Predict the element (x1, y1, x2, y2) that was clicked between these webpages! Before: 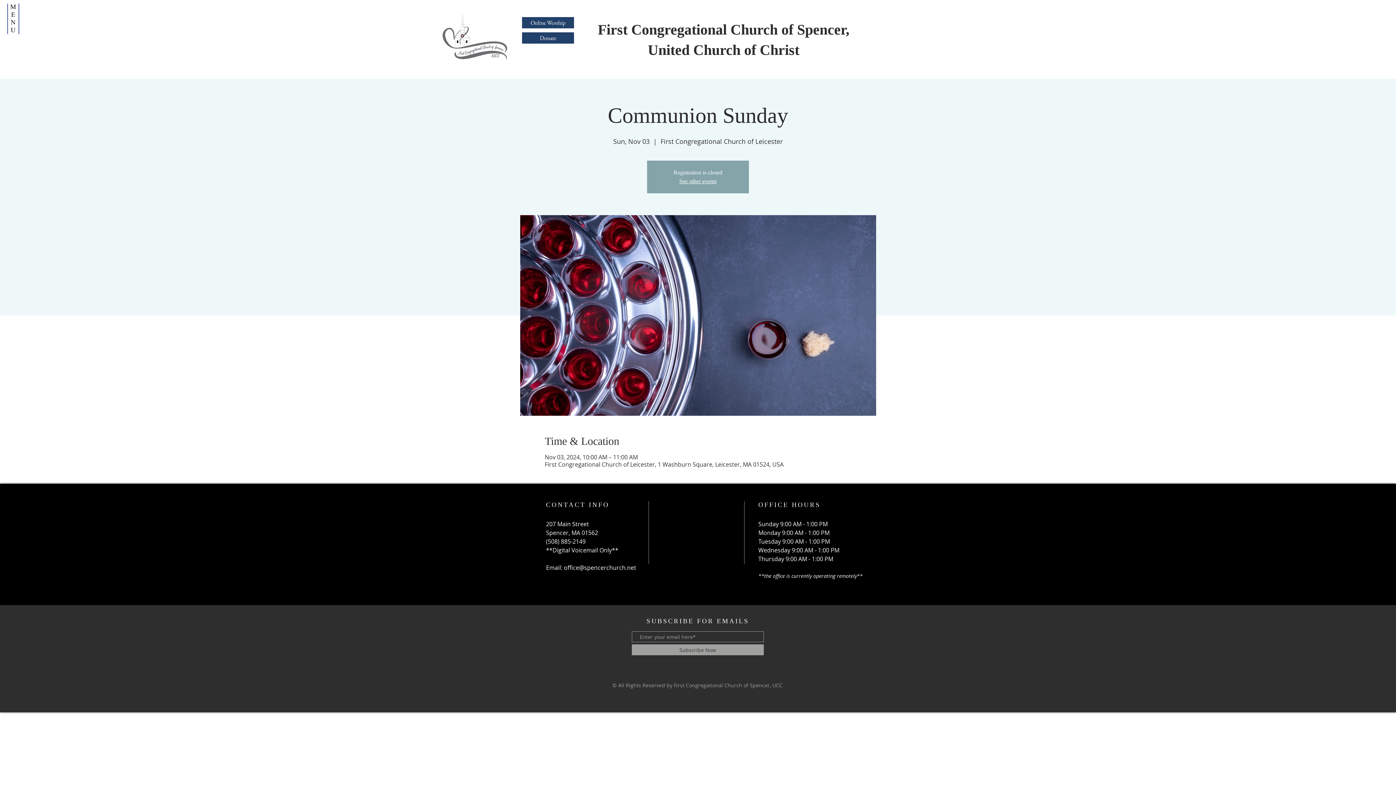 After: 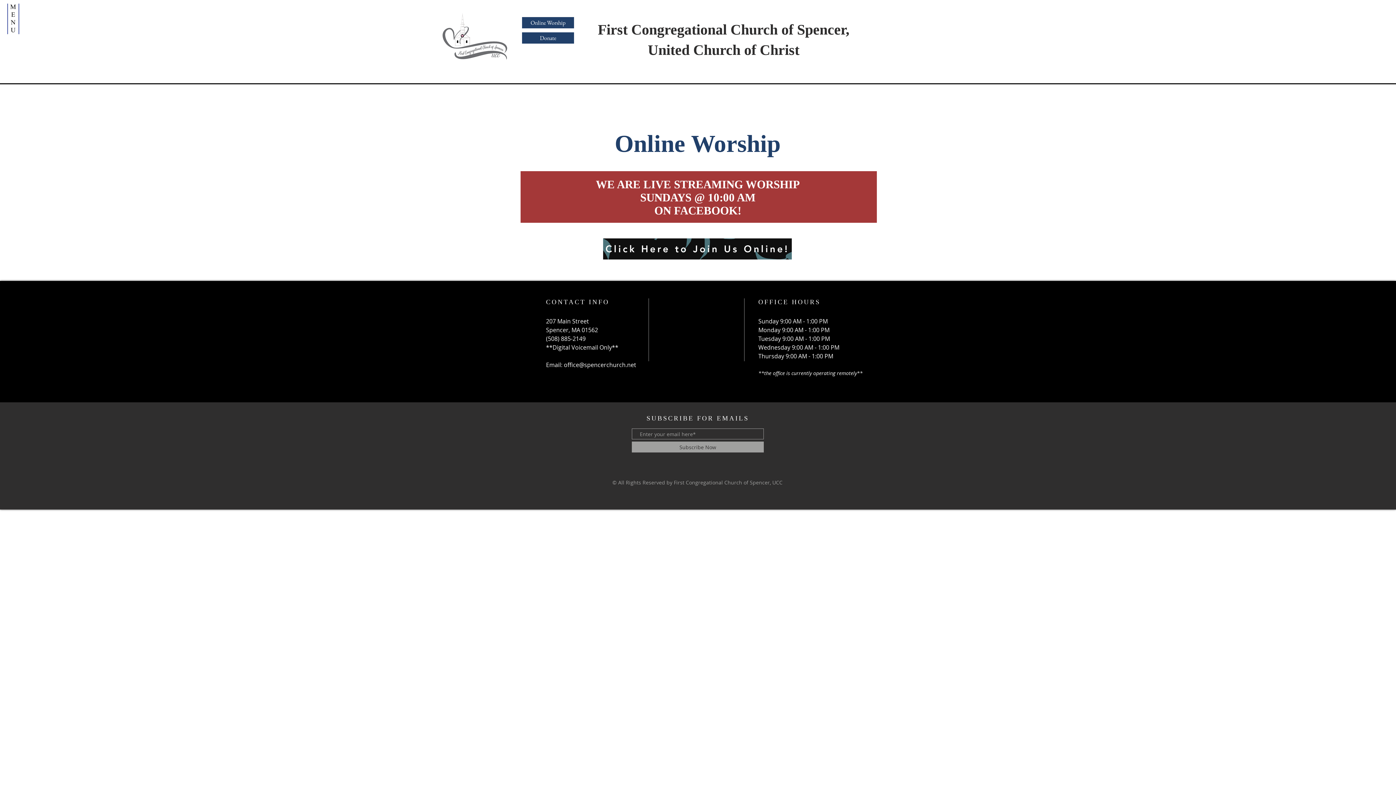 Action: bbox: (522, 17, 574, 28) label: Online Worship